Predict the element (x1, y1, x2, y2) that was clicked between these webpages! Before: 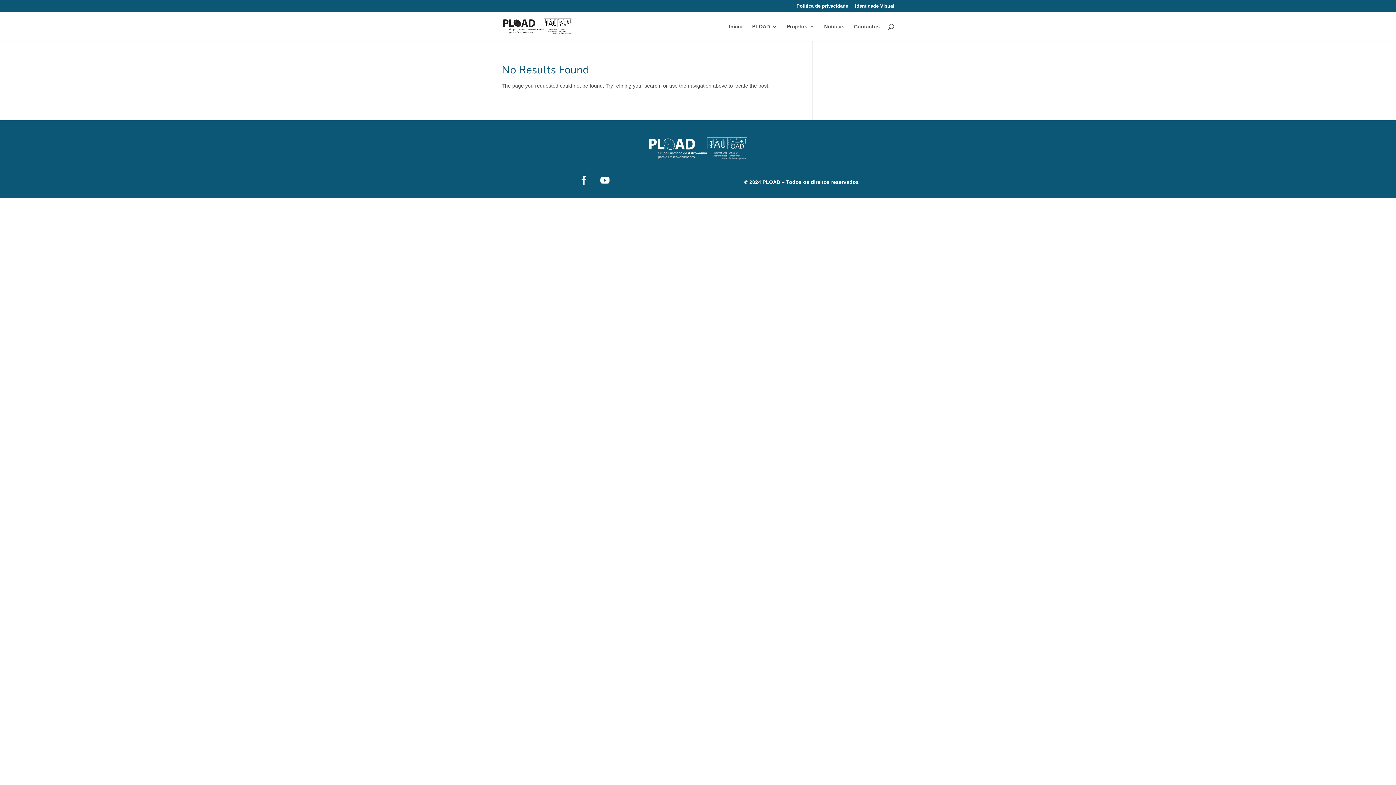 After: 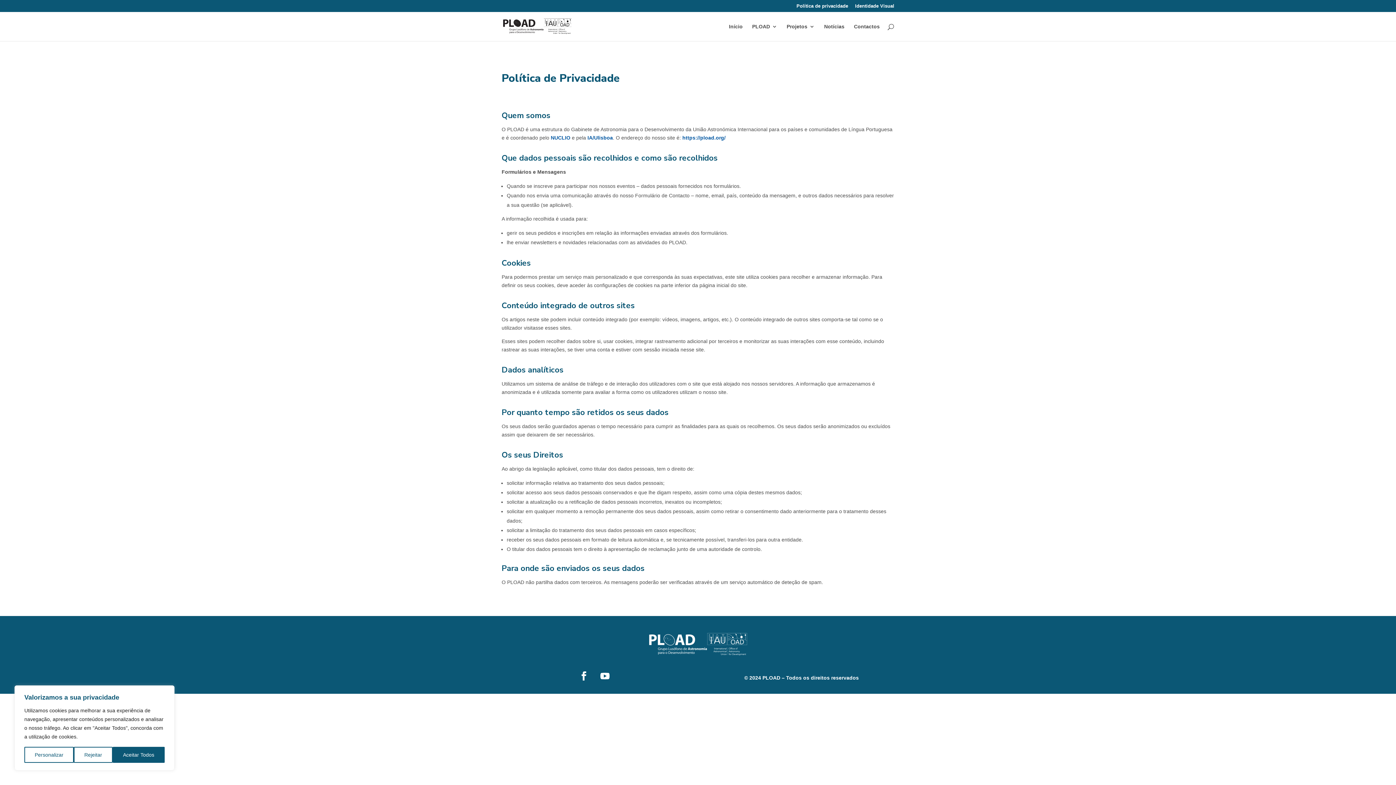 Action: label: Política de privacidade bbox: (796, 3, 848, 11)